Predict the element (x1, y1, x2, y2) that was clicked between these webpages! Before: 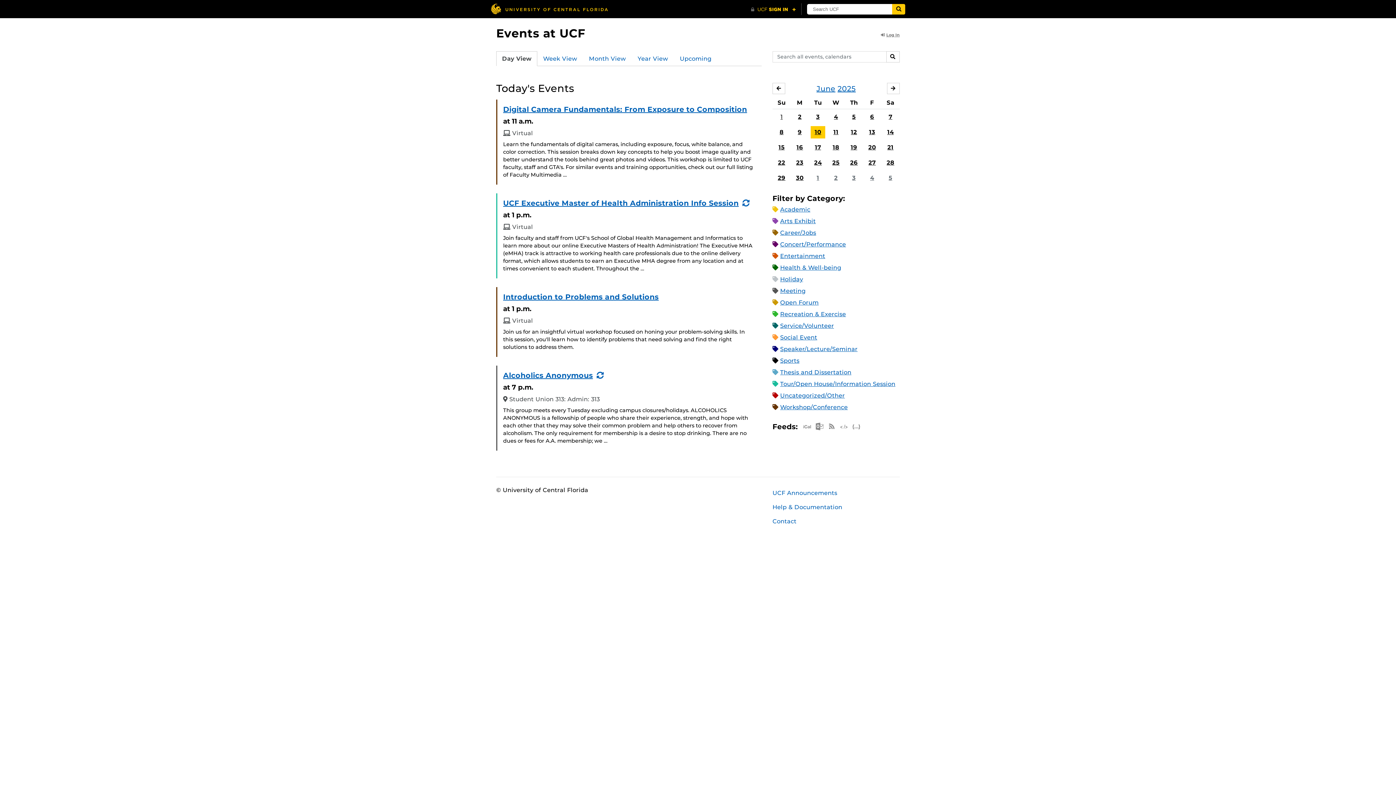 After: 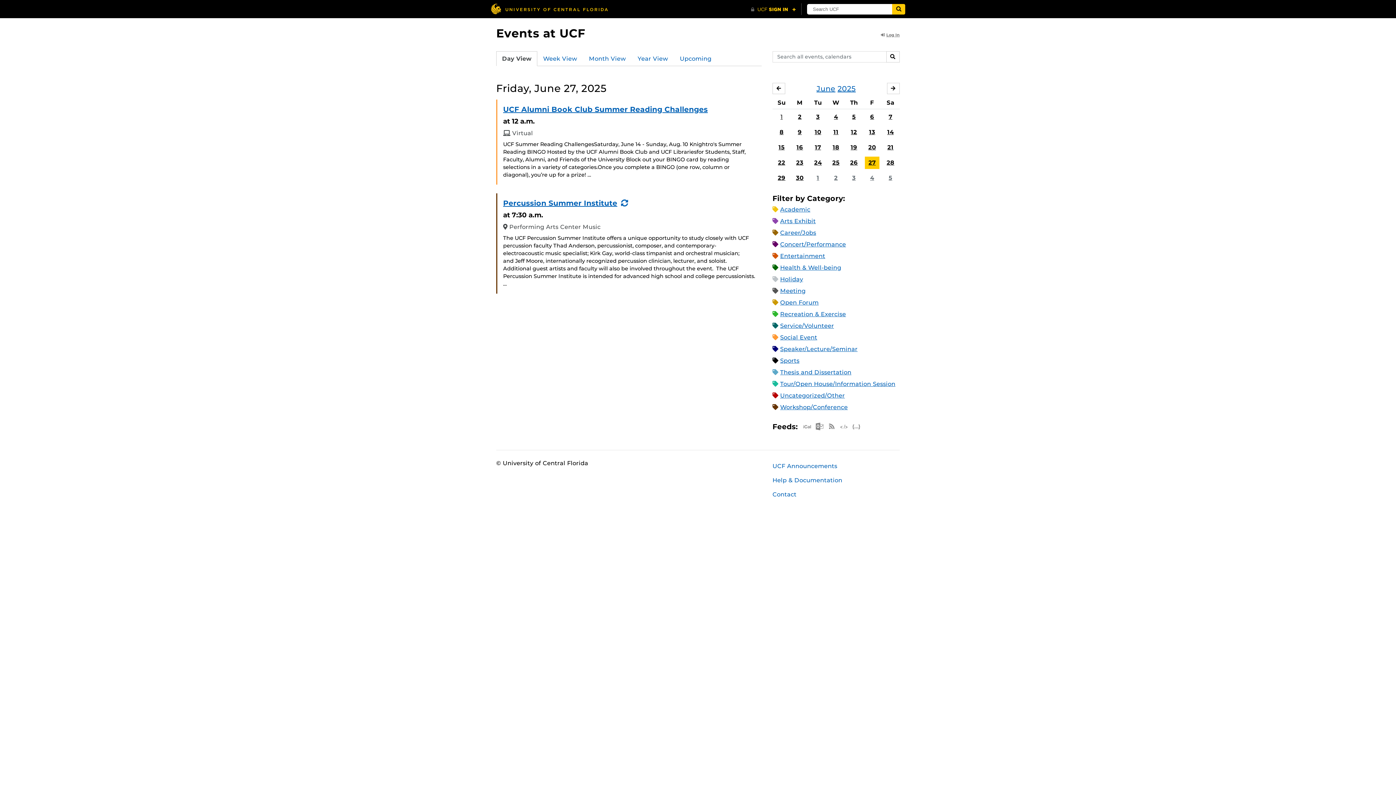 Action: bbox: (865, 156, 879, 168) label: 27